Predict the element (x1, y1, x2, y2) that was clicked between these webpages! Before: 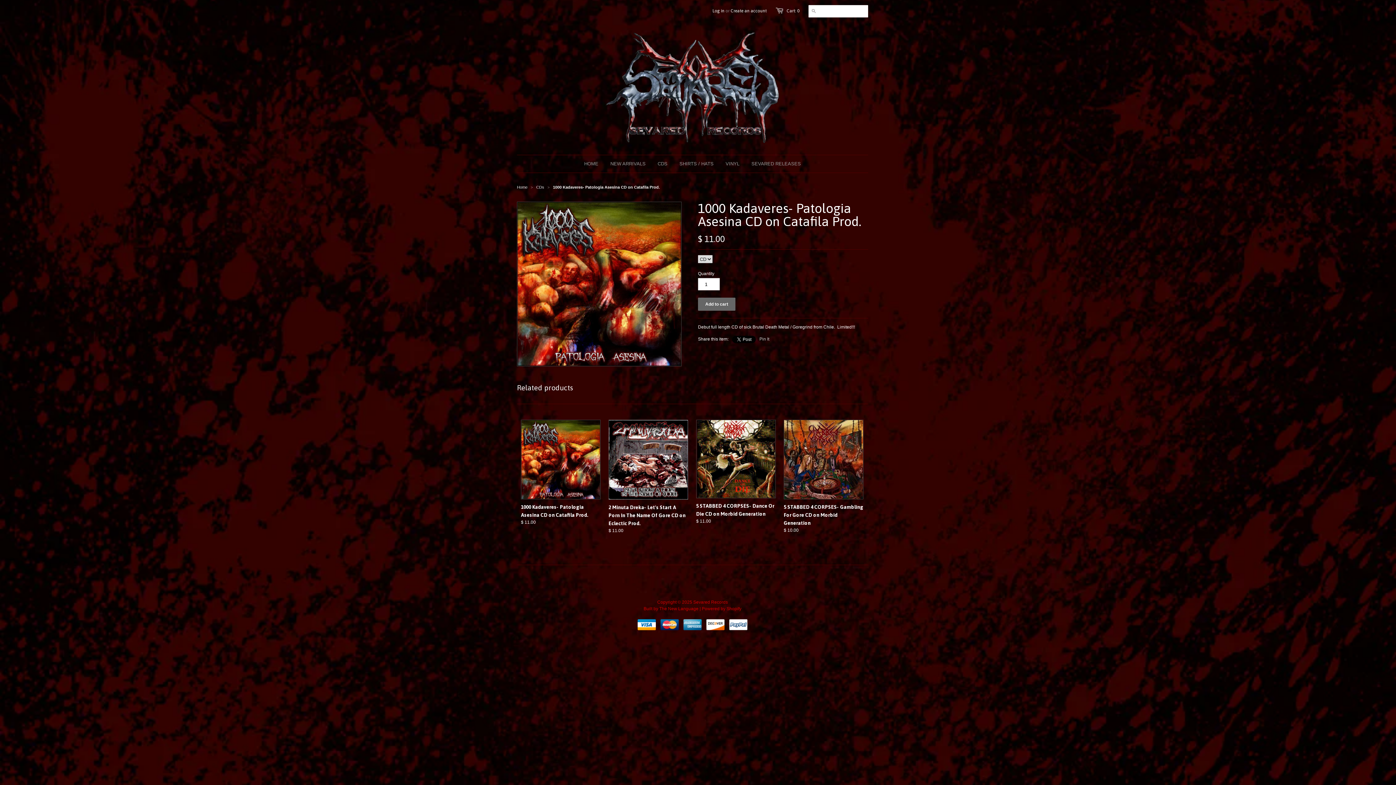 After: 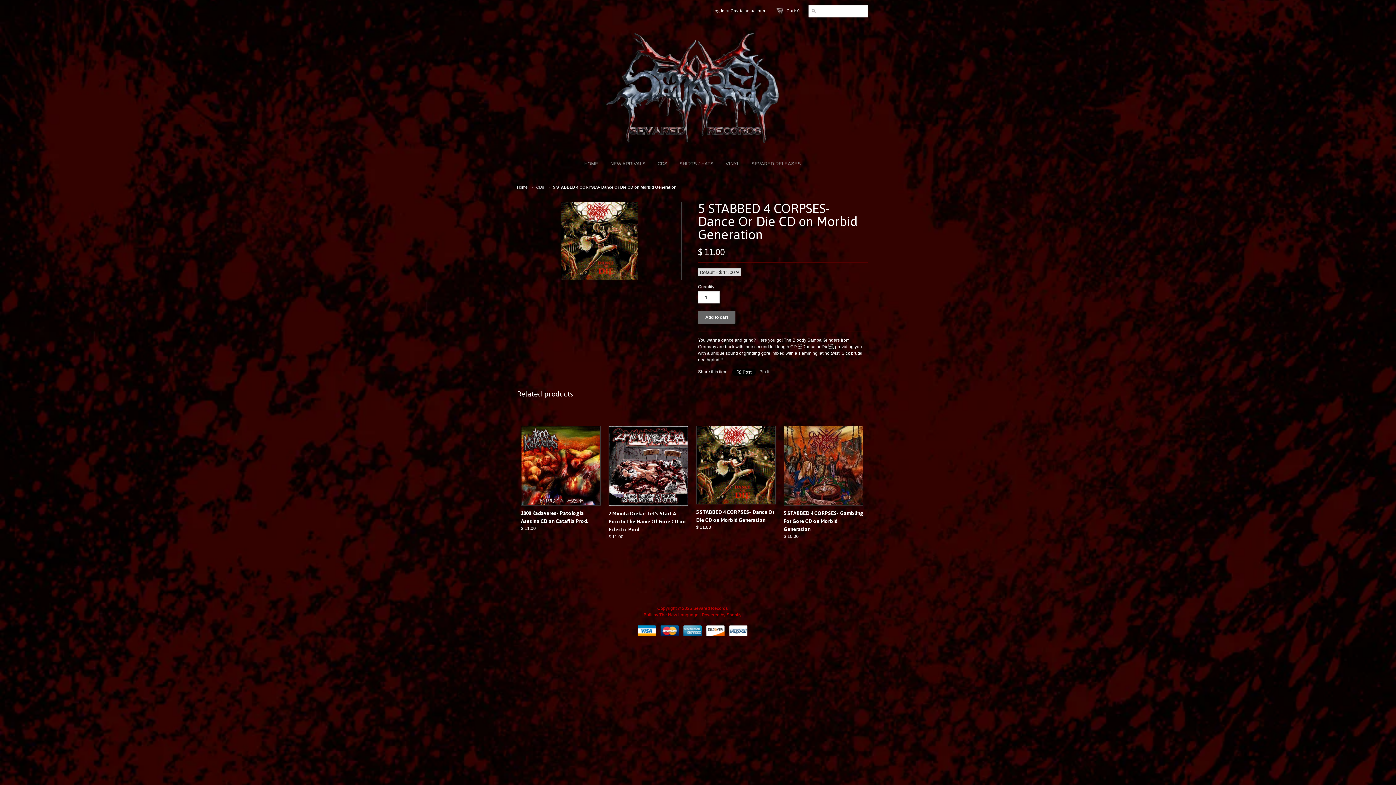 Action: bbox: (696, 420, 776, 498)